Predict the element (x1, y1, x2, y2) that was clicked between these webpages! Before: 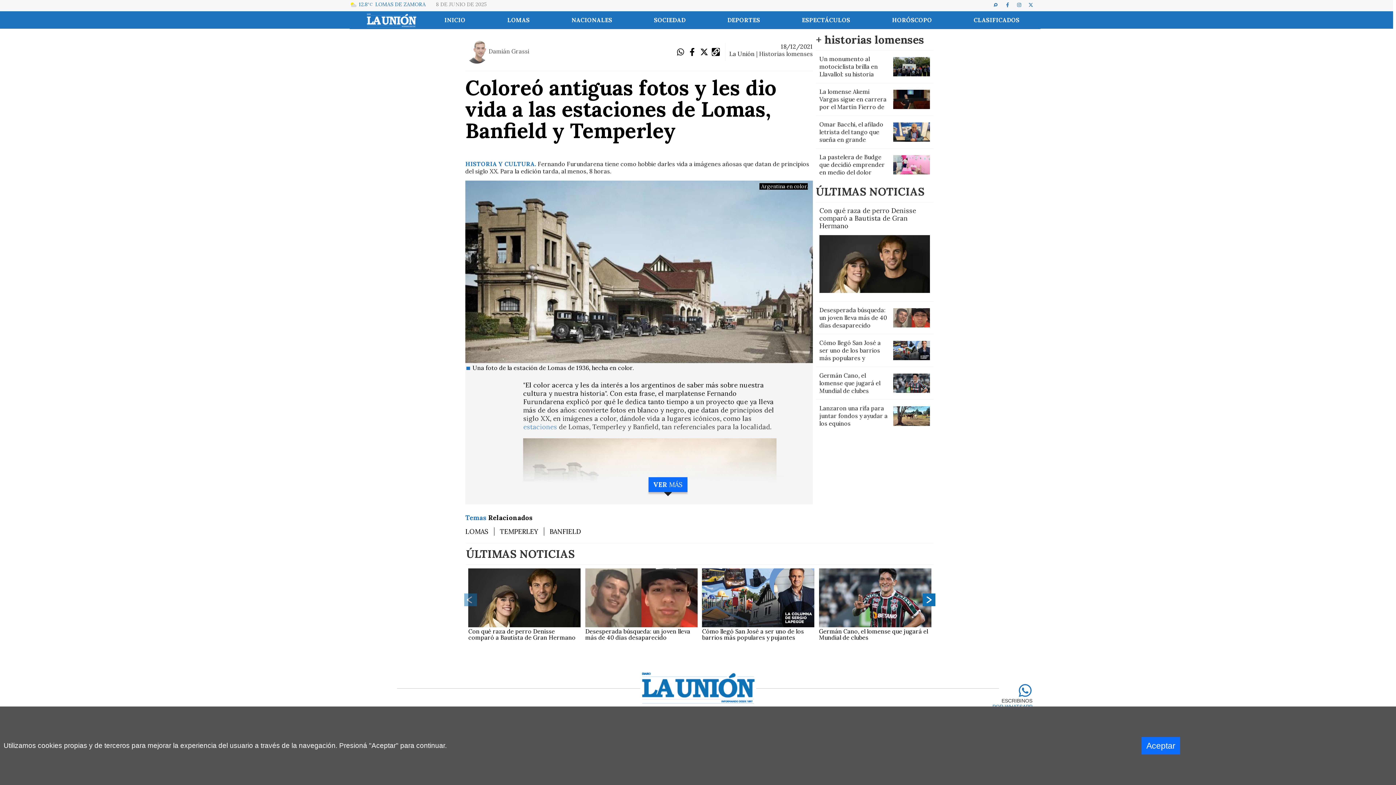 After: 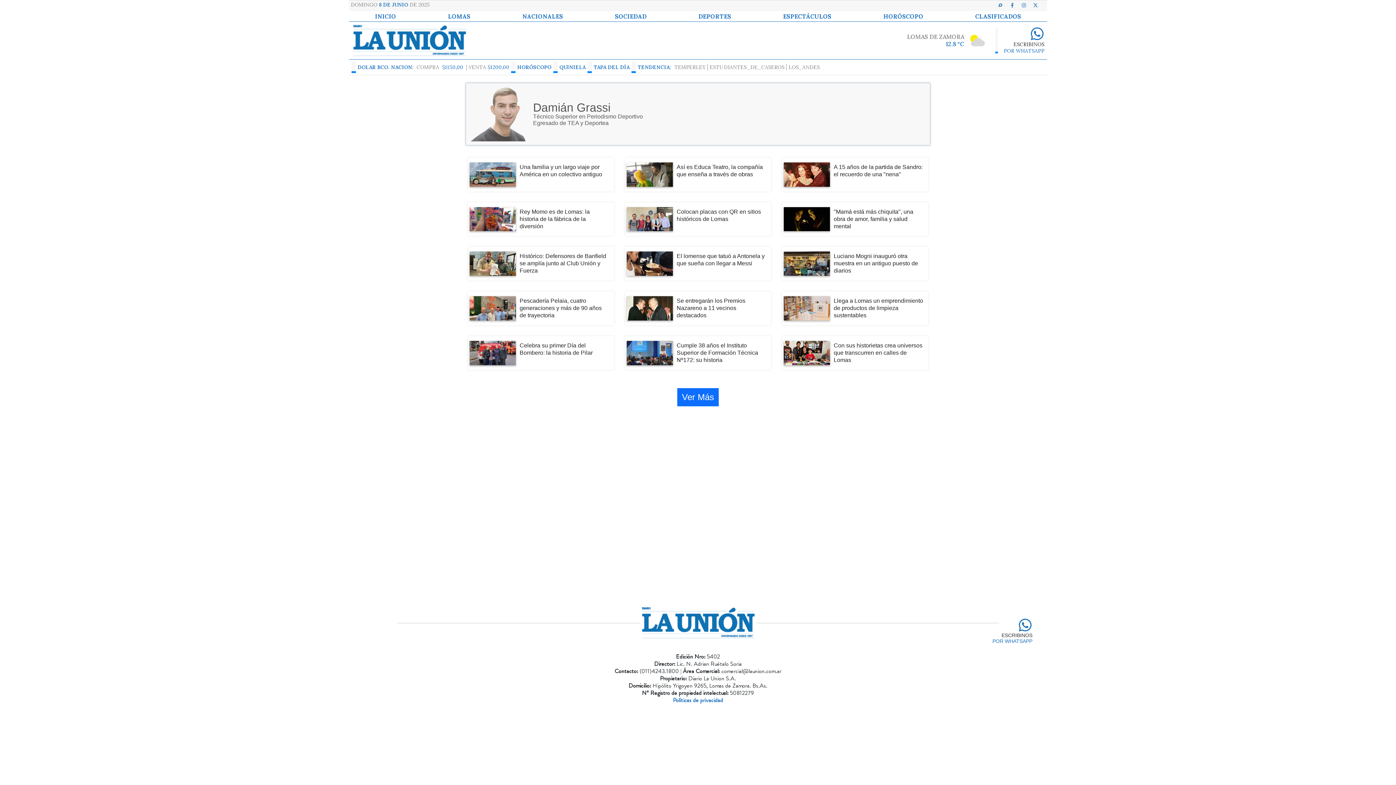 Action: label: Damián Grassi bbox: (465, 47, 529, 54)